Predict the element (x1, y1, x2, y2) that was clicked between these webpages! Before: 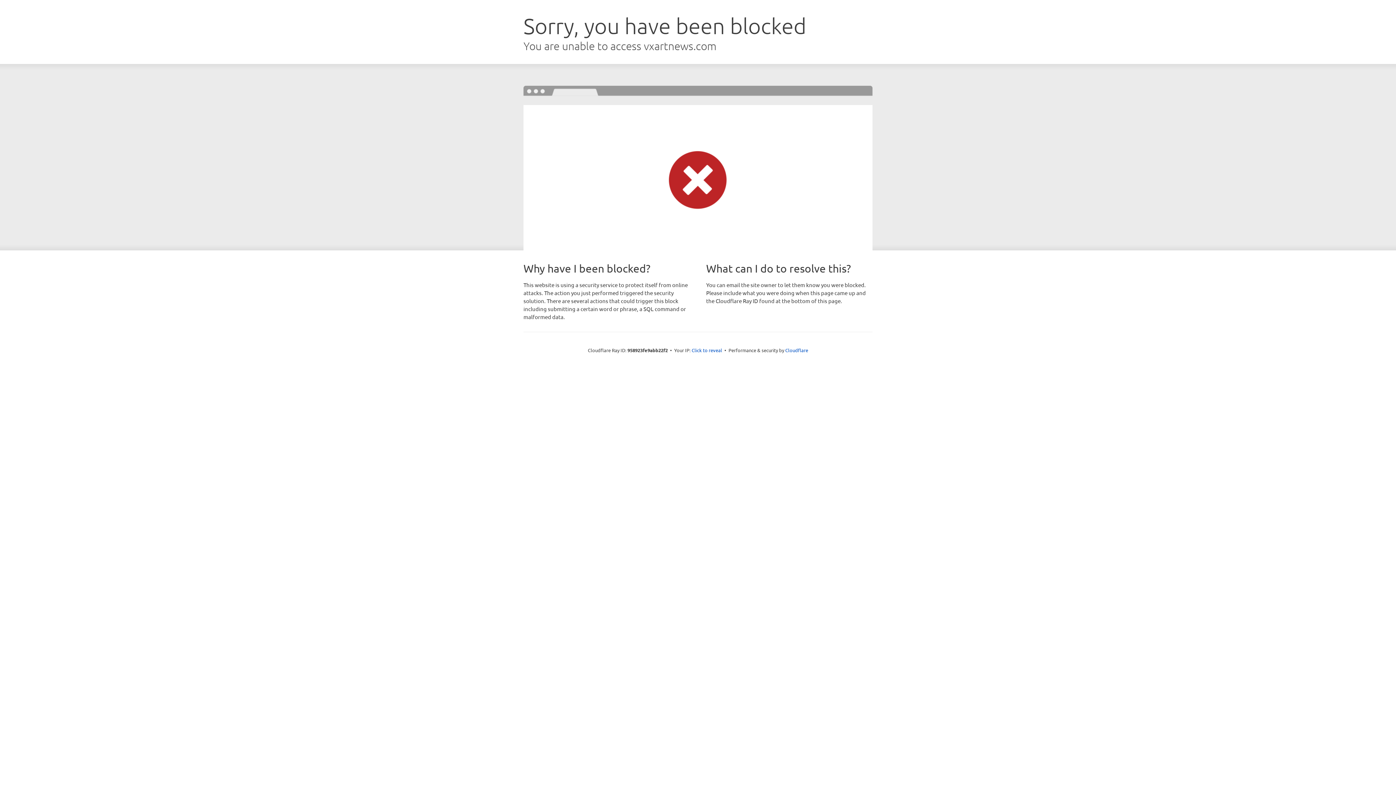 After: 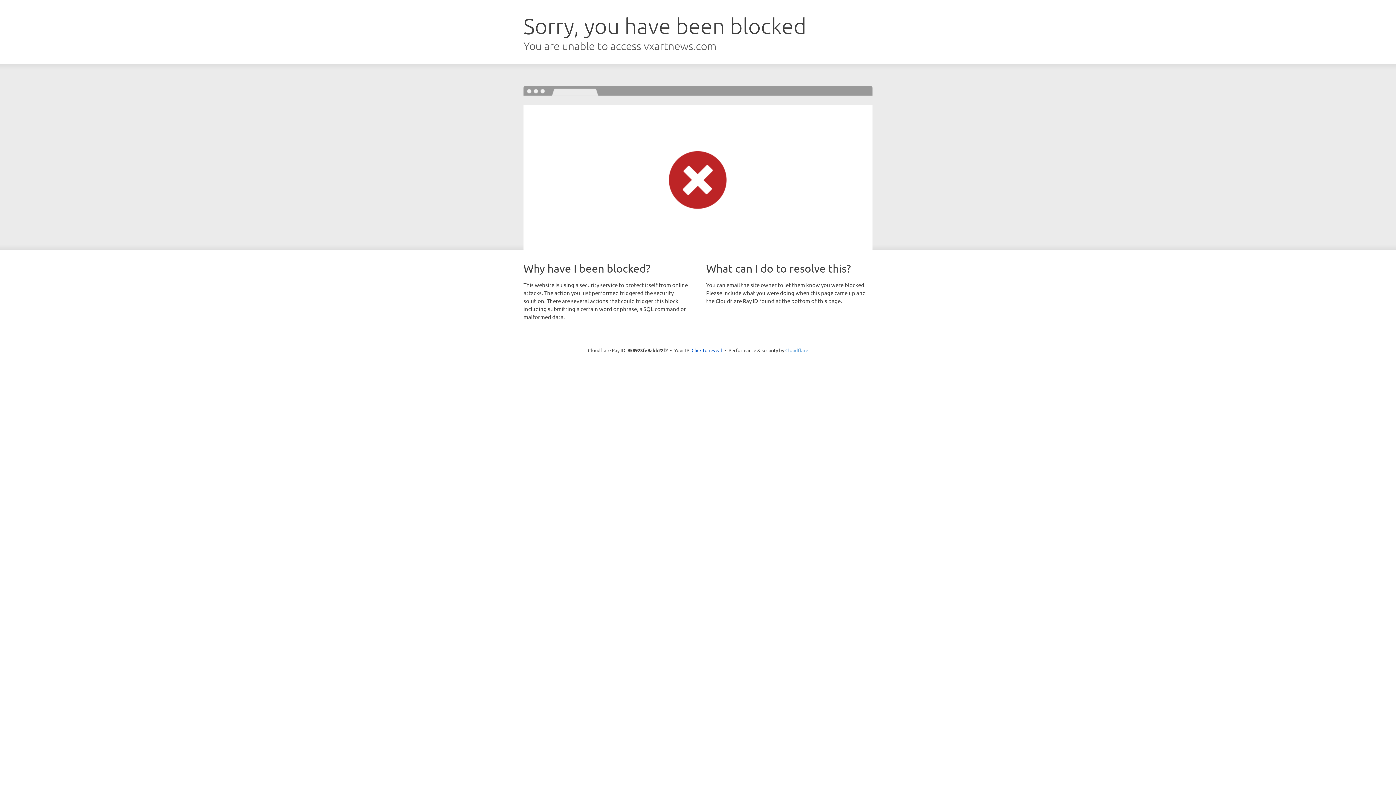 Action: bbox: (785, 347, 808, 353) label: Cloudflare